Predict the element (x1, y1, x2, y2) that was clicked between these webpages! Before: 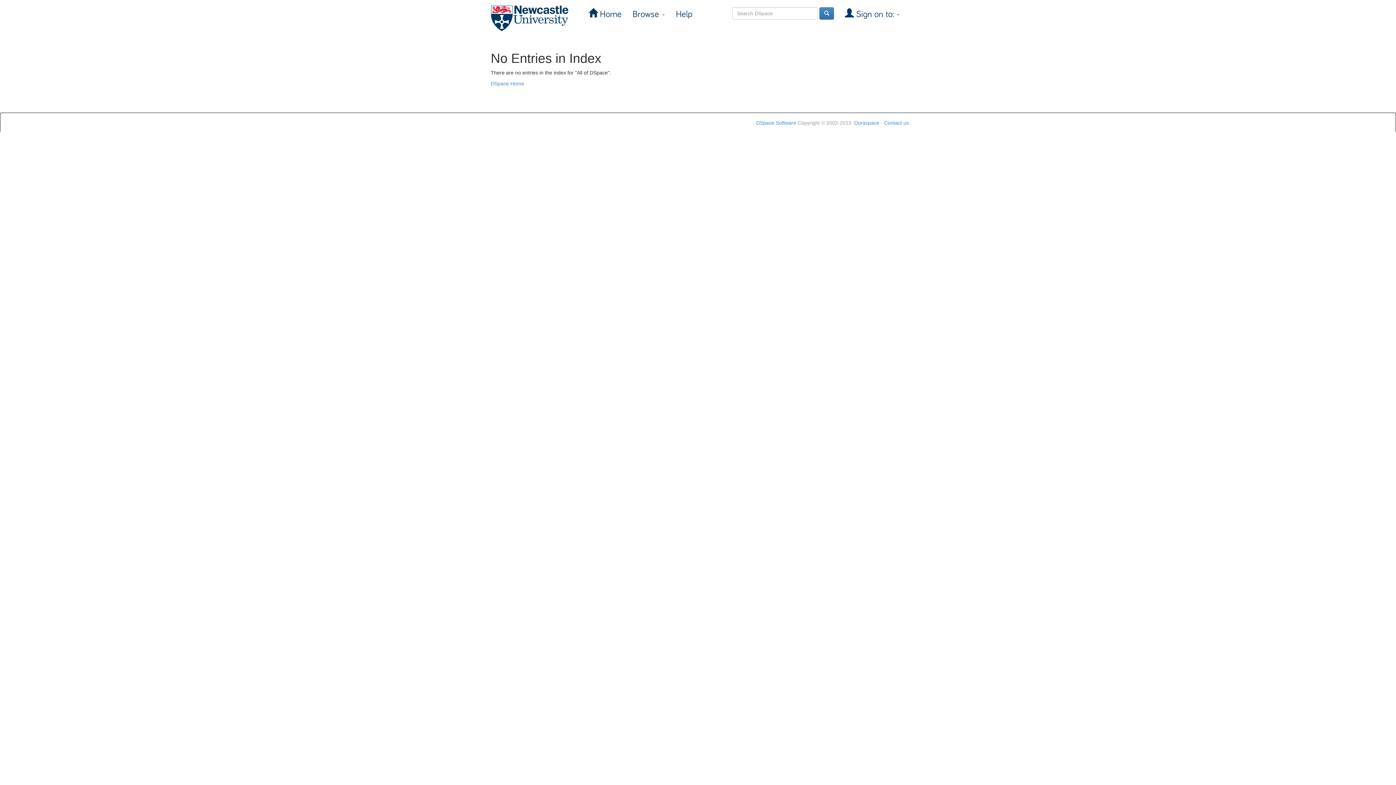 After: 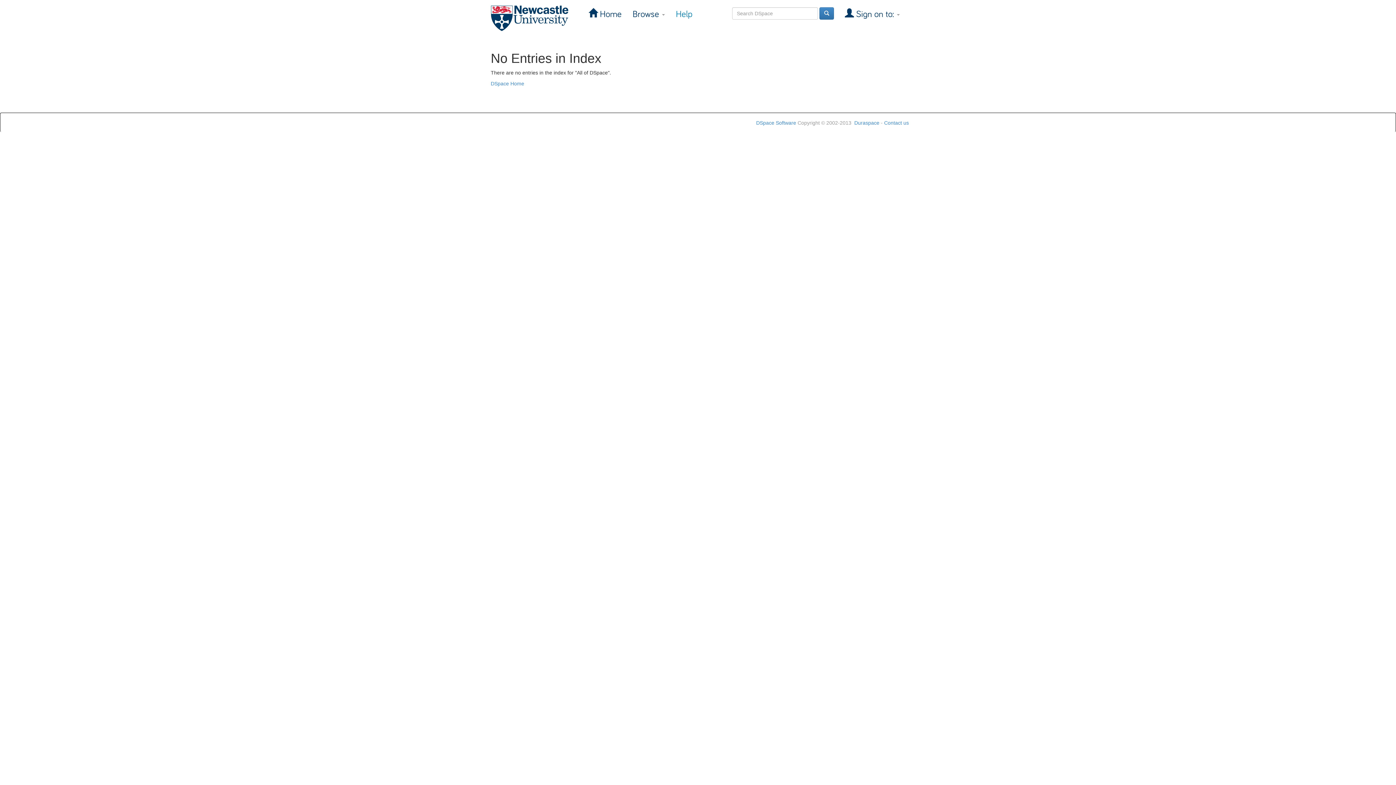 Action: label: Help bbox: (670, 5, 698, 23)